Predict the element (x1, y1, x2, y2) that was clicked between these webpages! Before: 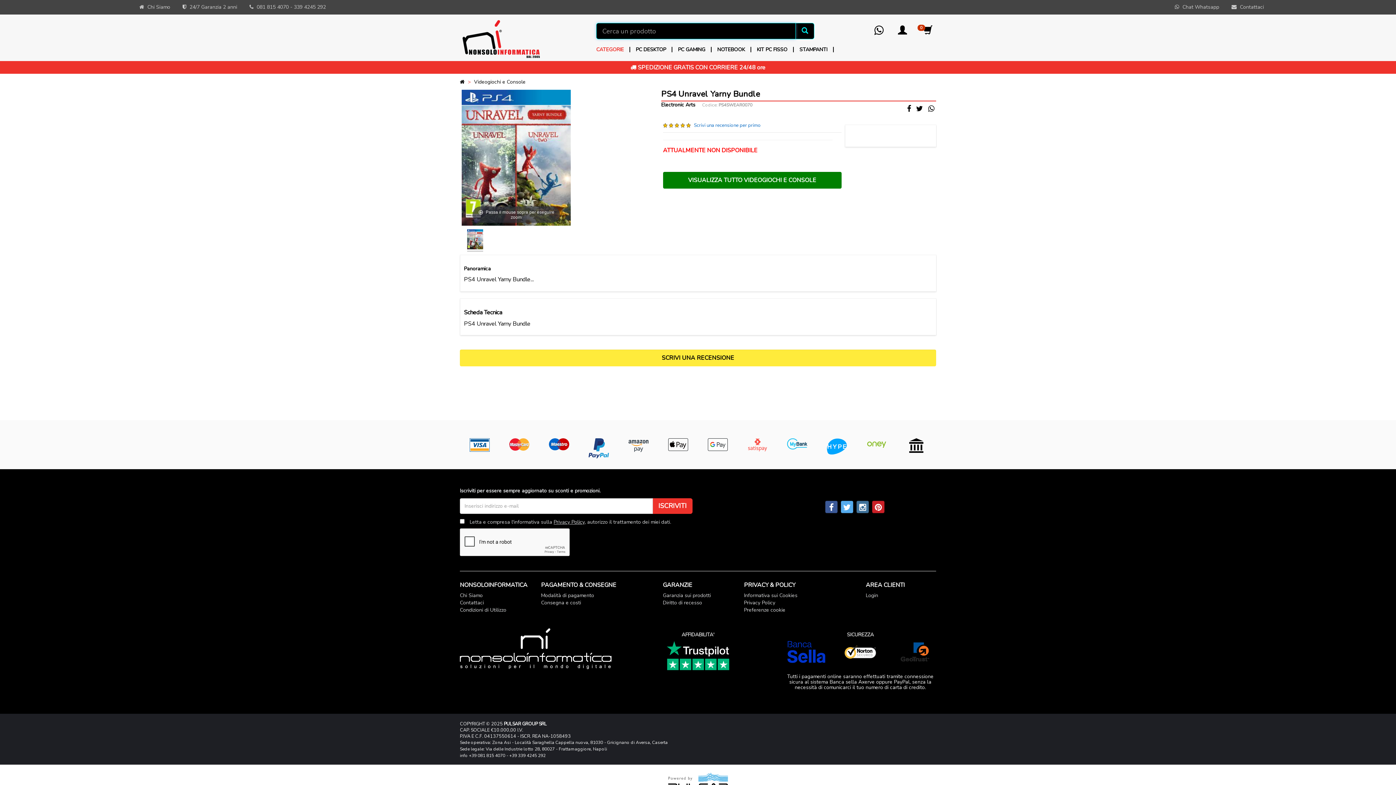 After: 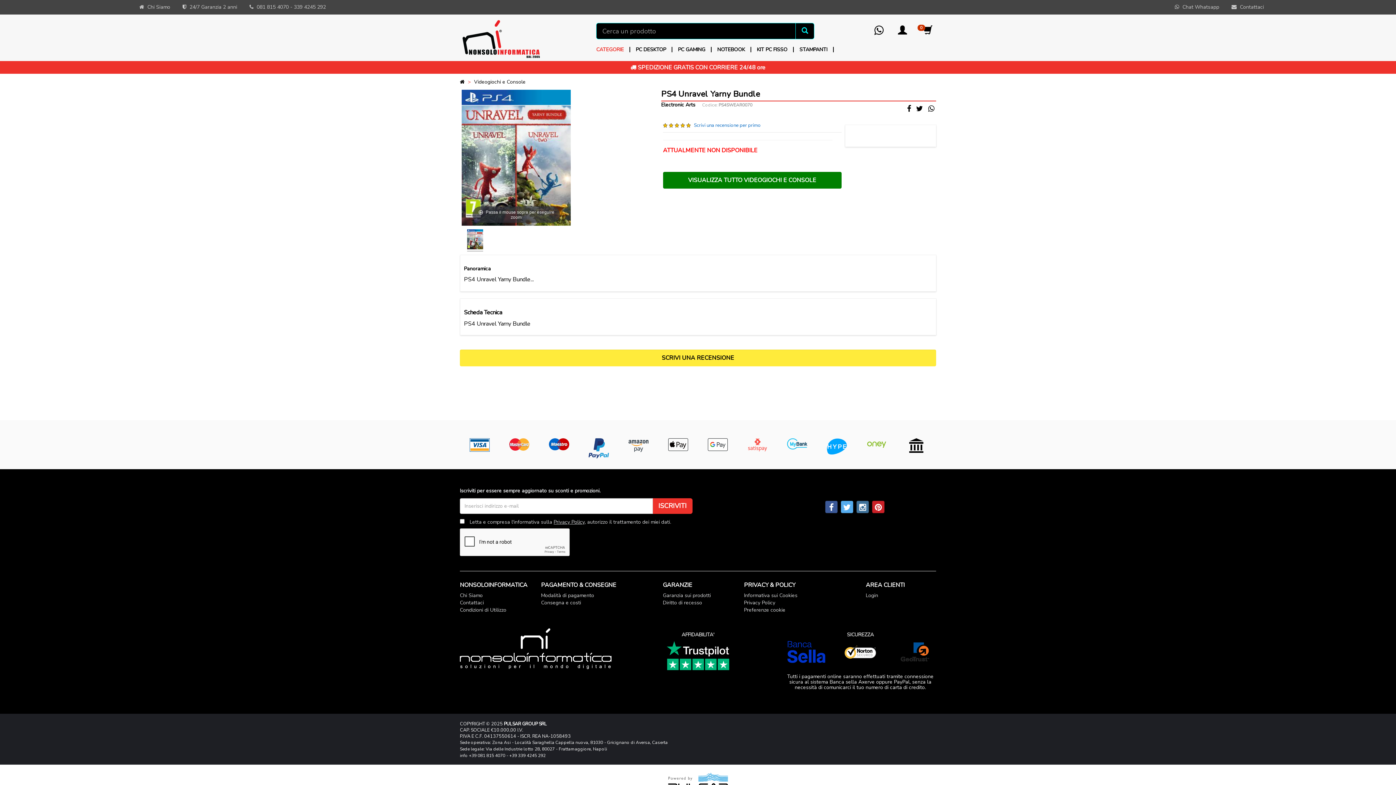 Action: bbox: (667, 652, 729, 659)